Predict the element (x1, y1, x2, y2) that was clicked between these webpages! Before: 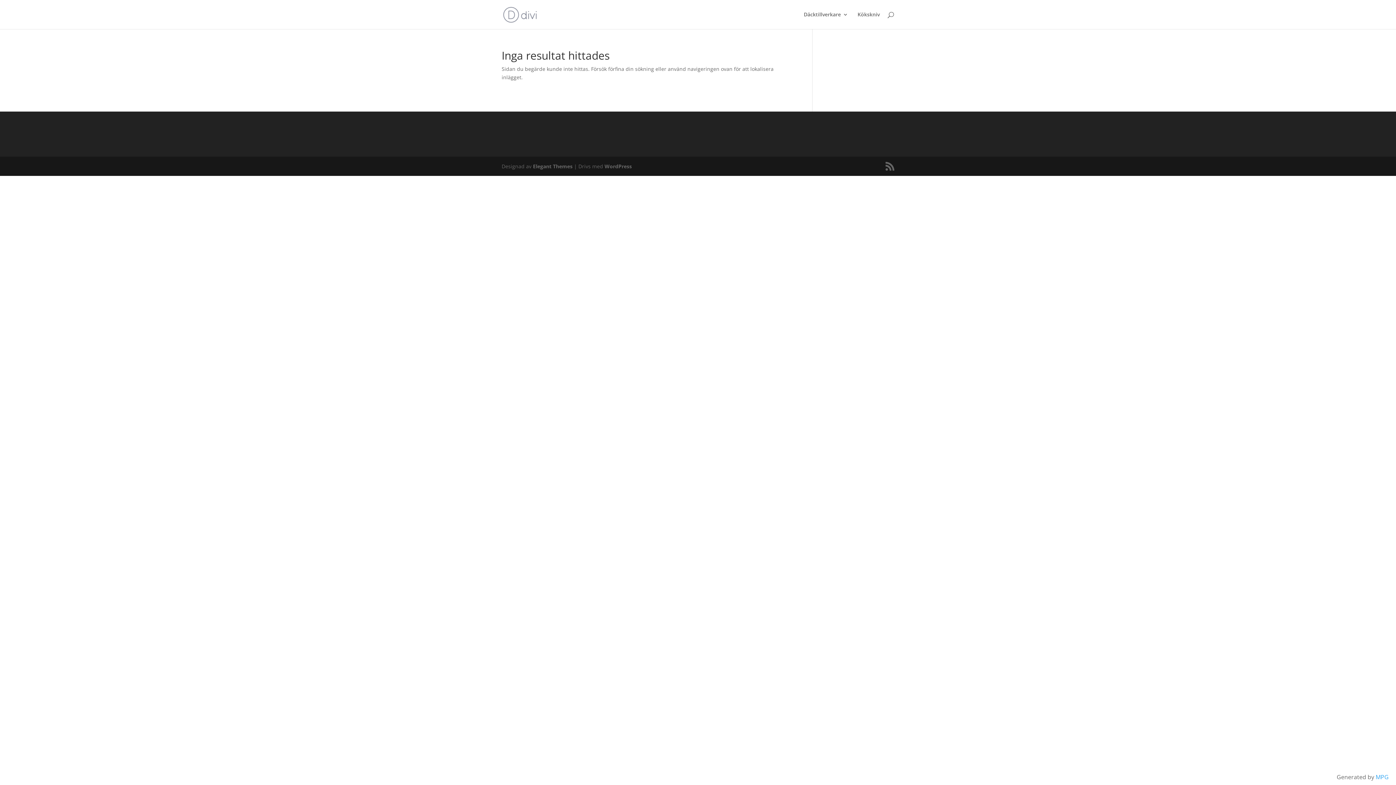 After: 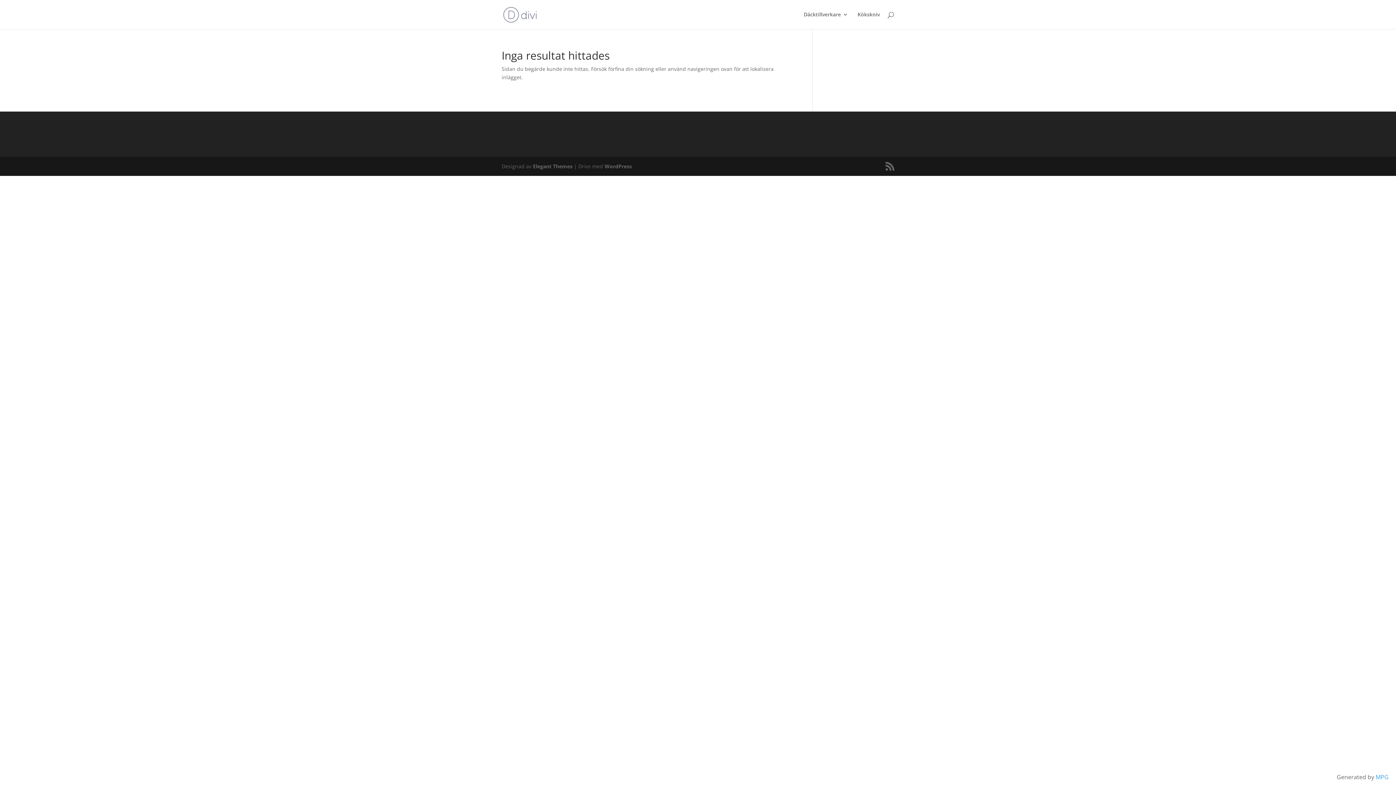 Action: bbox: (1376, 773, 1389, 781) label: MPG